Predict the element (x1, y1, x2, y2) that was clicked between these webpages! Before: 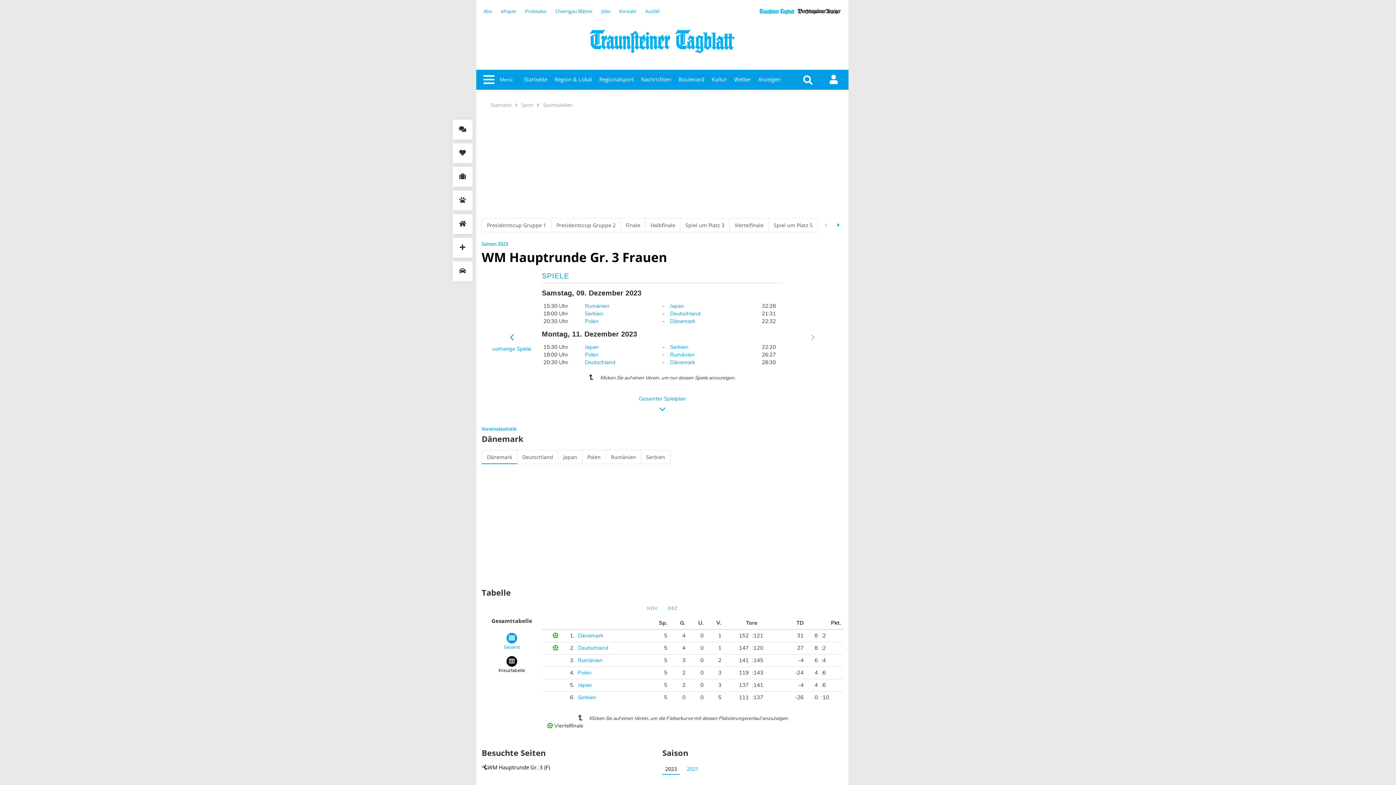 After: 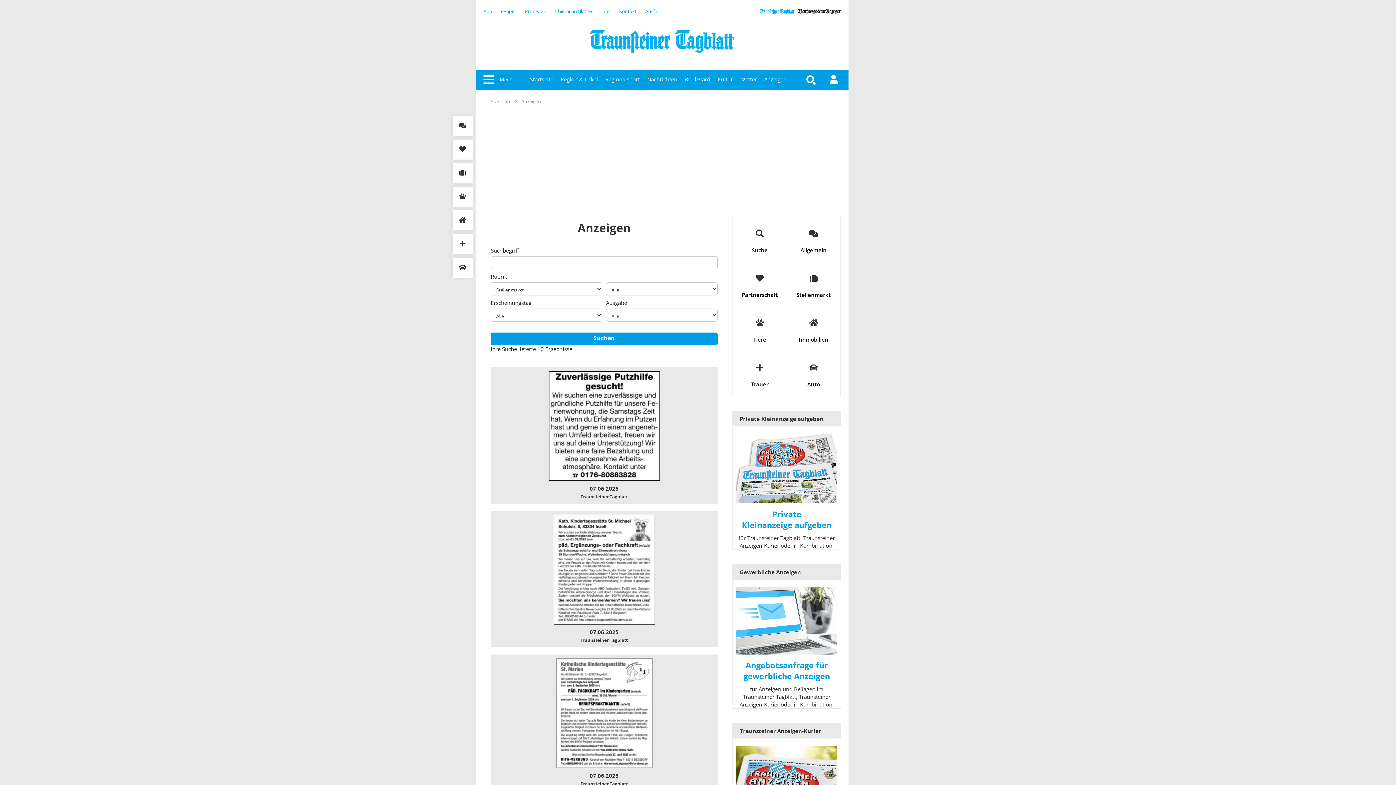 Action: bbox: (452, 166, 472, 186)